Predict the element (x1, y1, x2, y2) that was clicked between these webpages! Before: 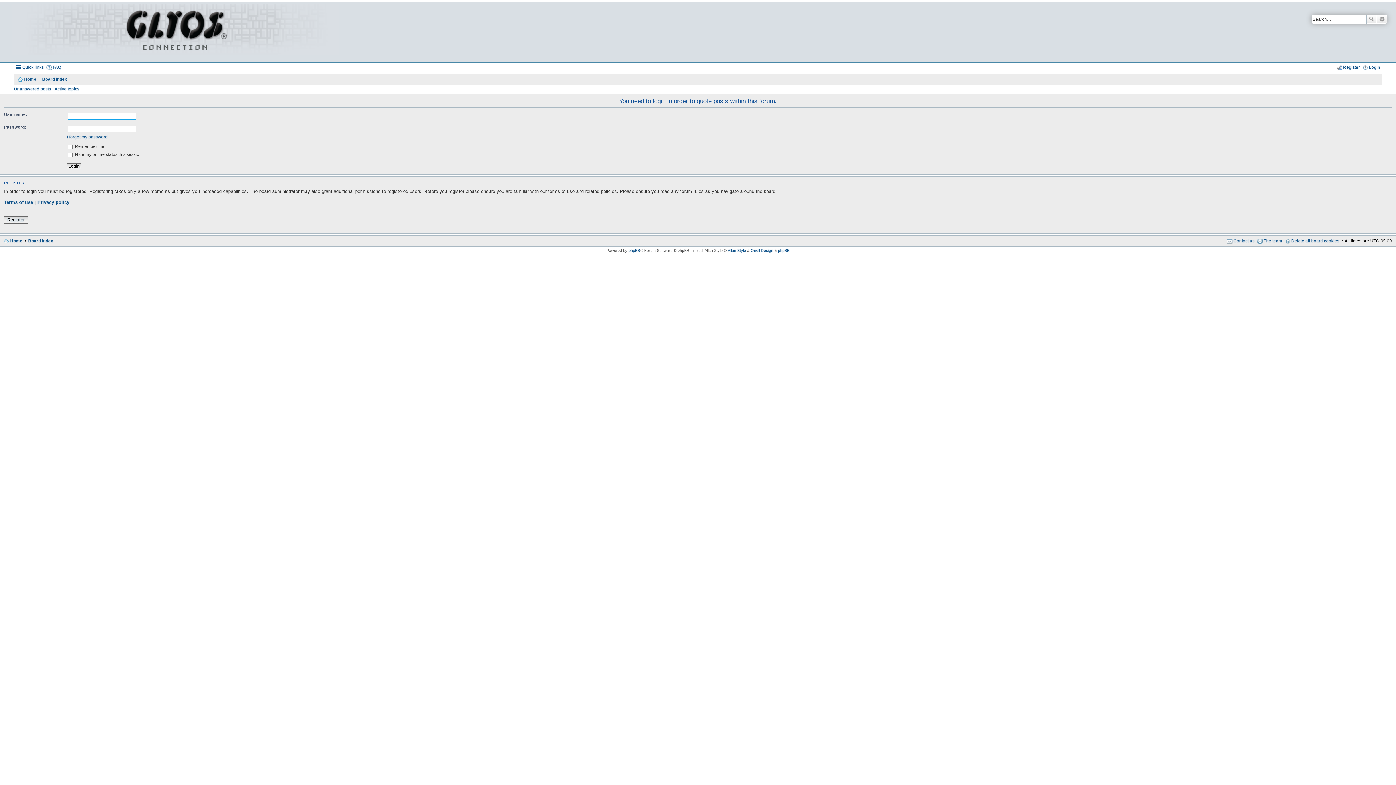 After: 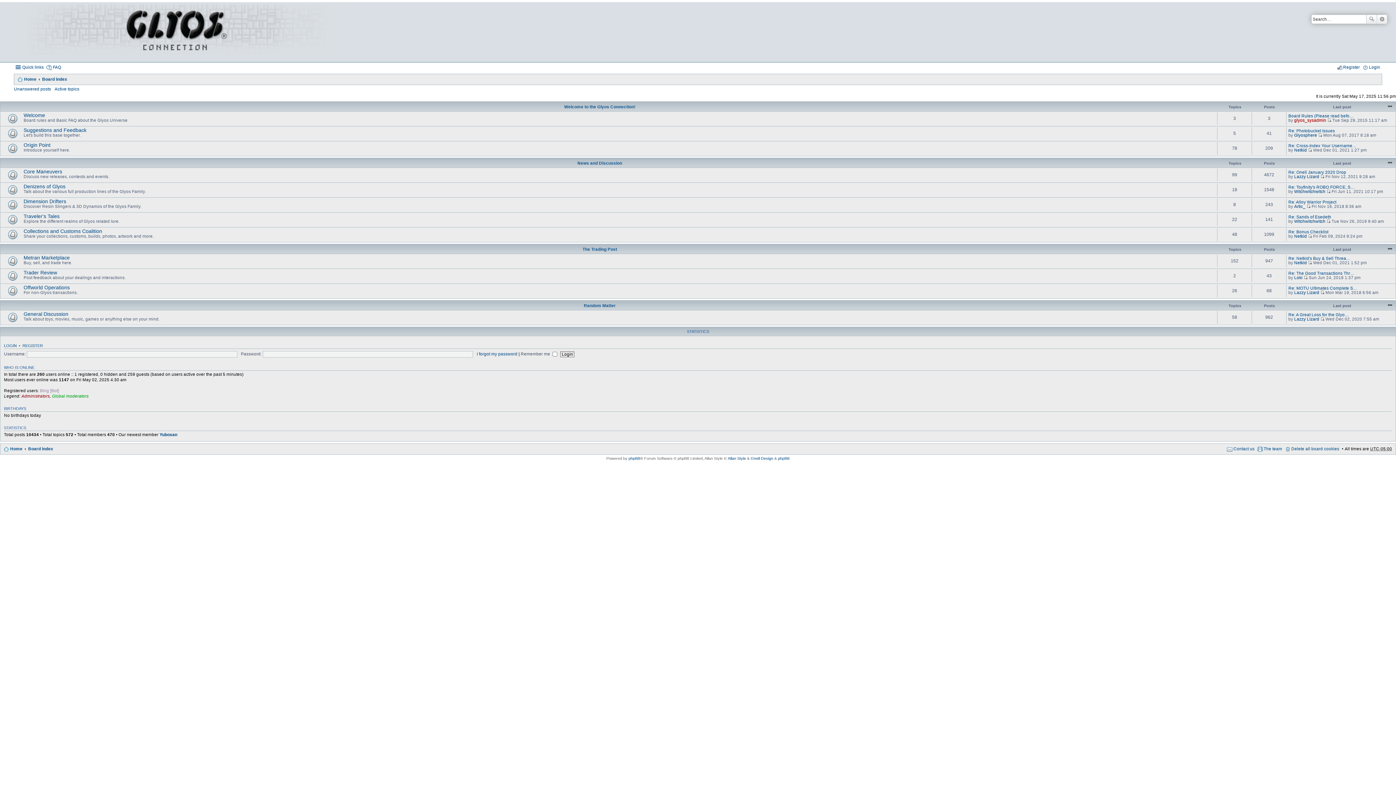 Action: bbox: (17, 74, 36, 83) label: Home